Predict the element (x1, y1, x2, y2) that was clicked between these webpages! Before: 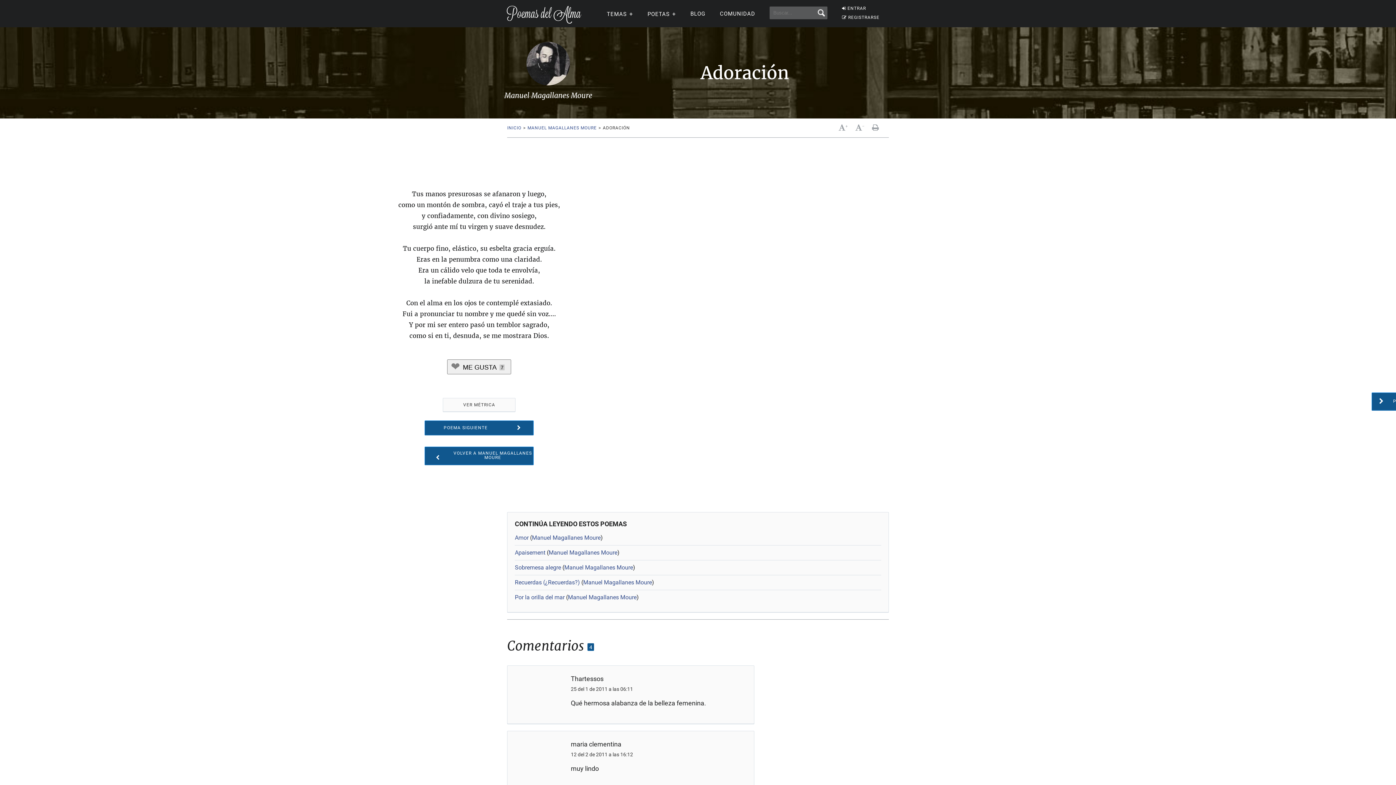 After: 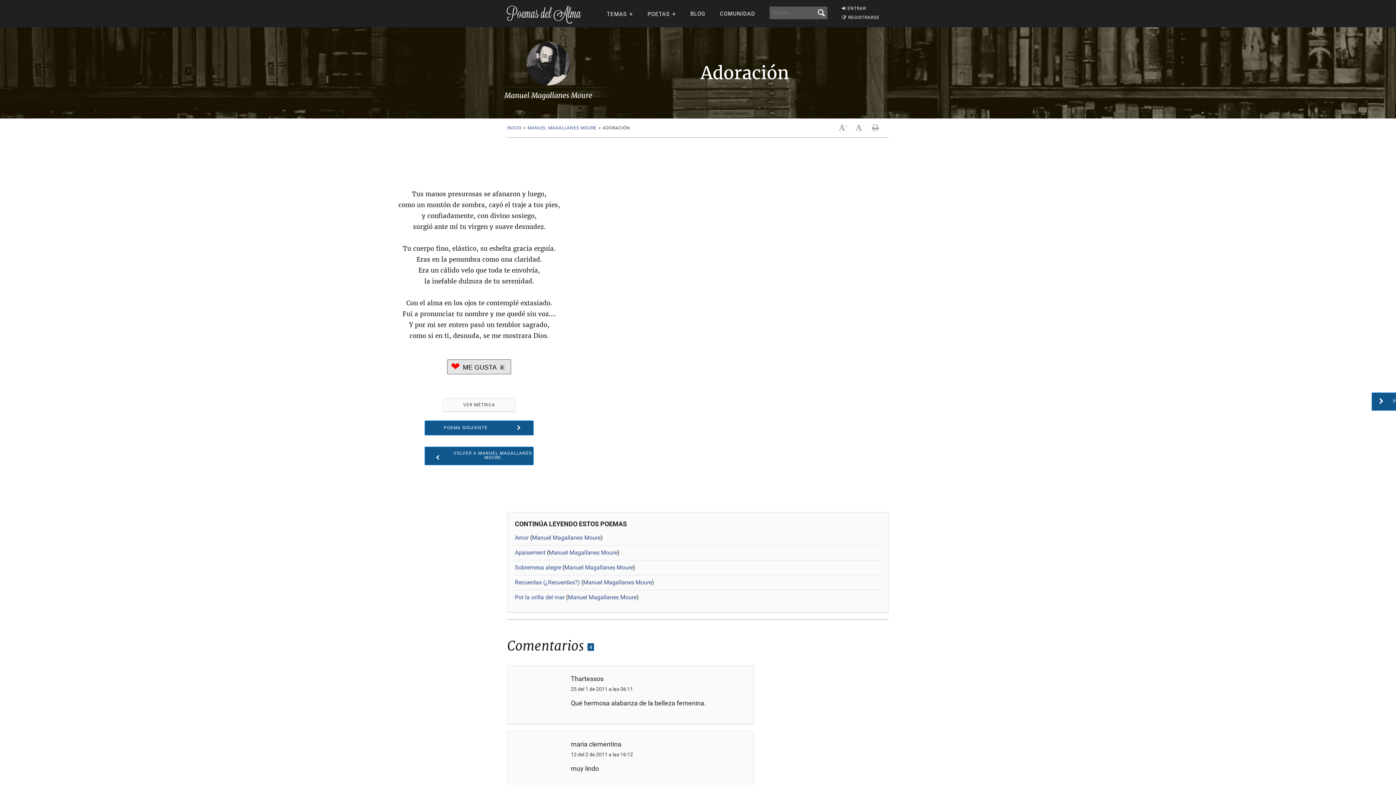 Action: bbox: (447, 359, 511, 374) label:  ME GUSTA 7